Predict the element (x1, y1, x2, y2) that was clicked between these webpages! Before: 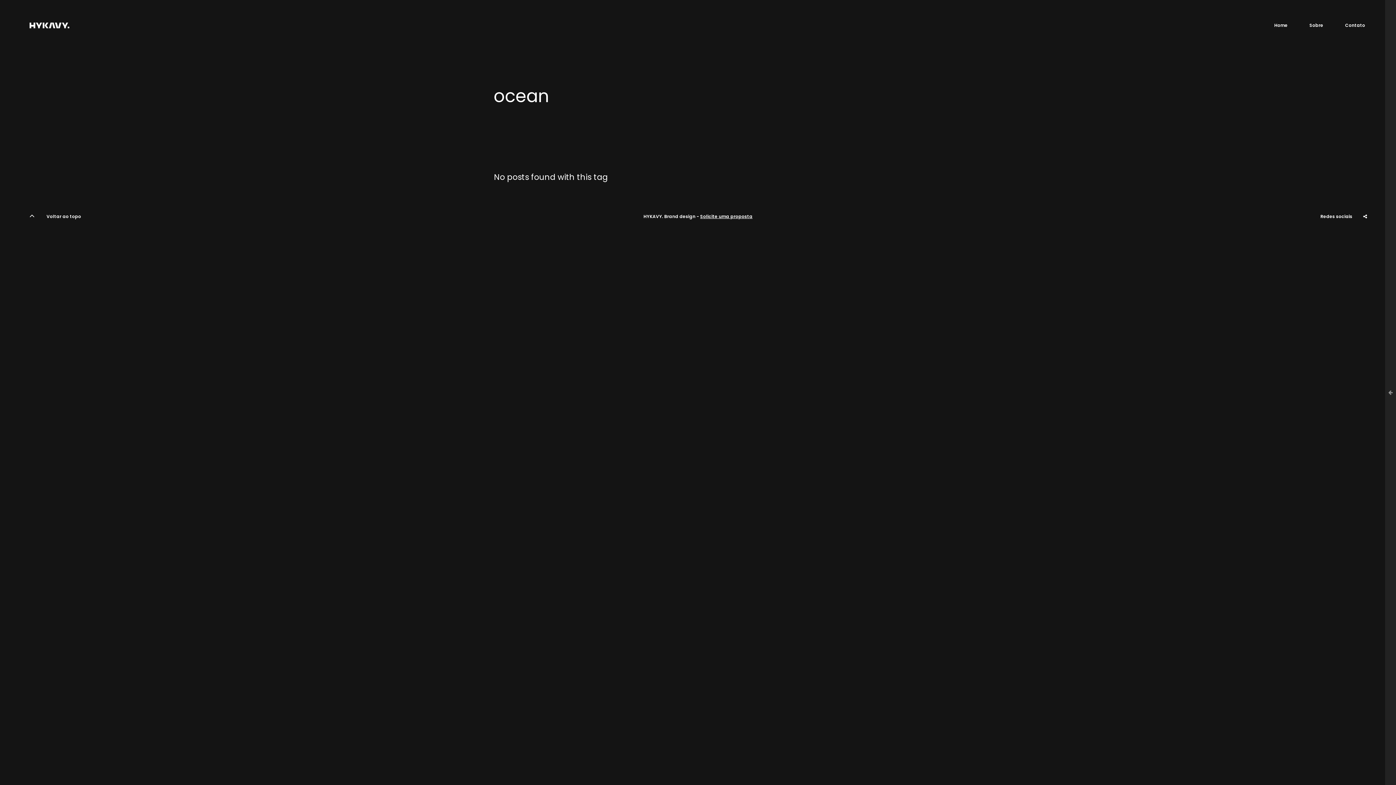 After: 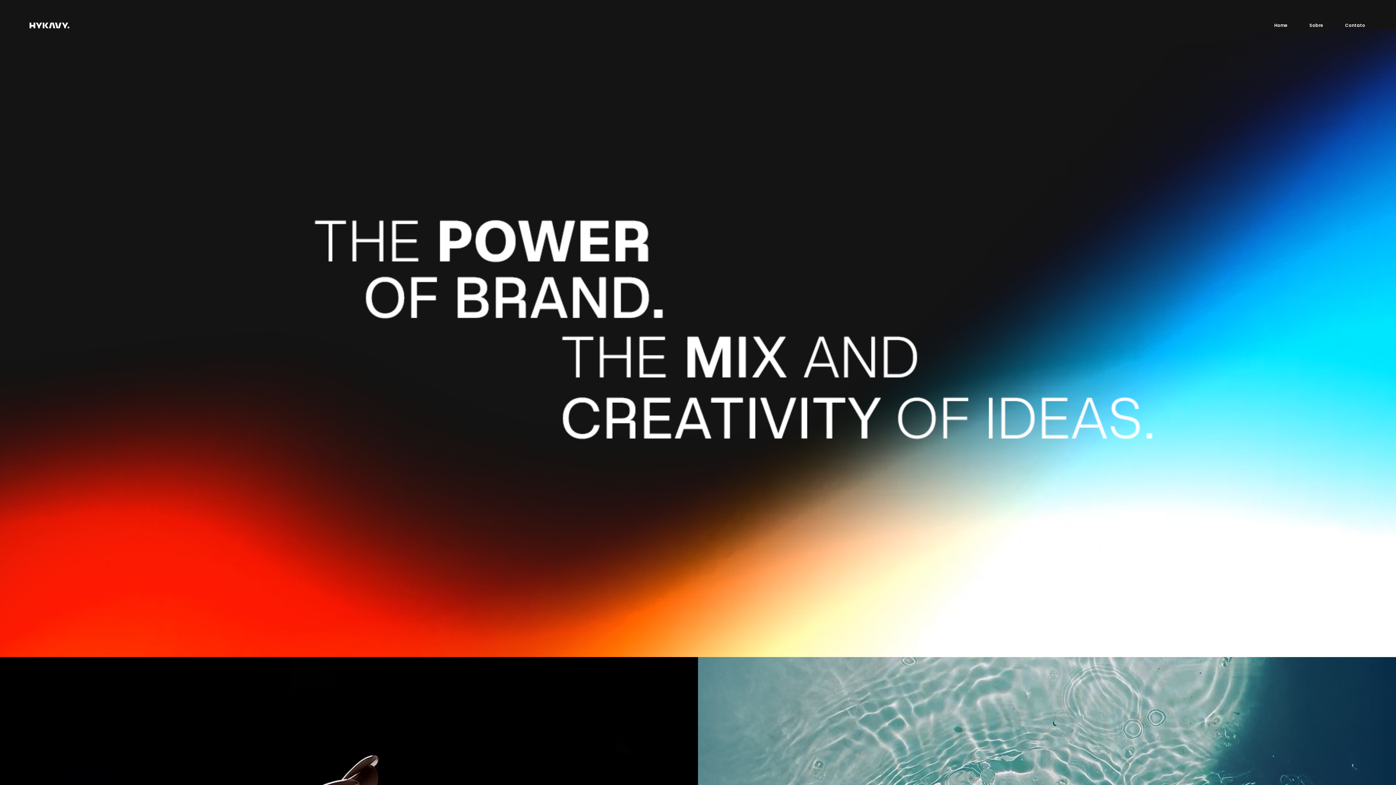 Action: bbox: (29, 18, 69, 32)